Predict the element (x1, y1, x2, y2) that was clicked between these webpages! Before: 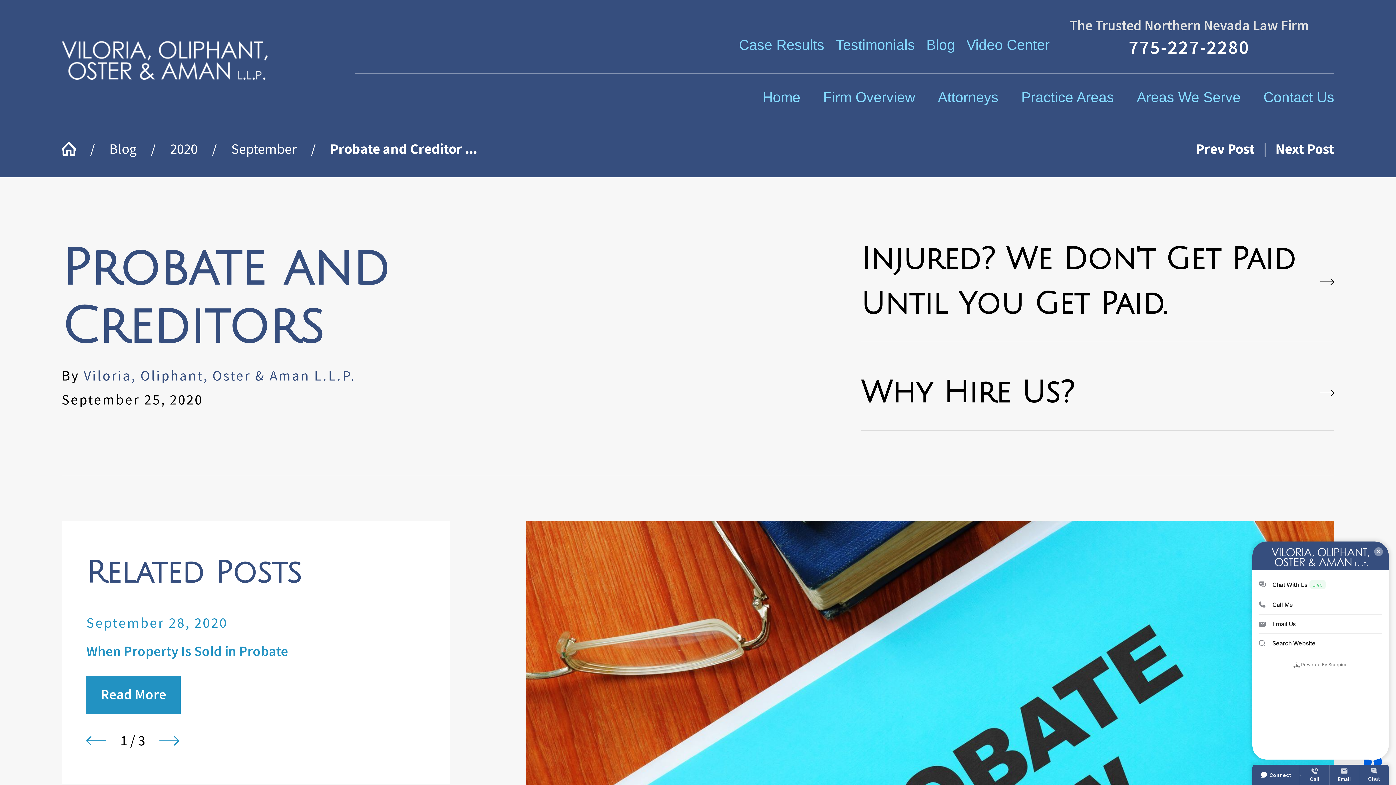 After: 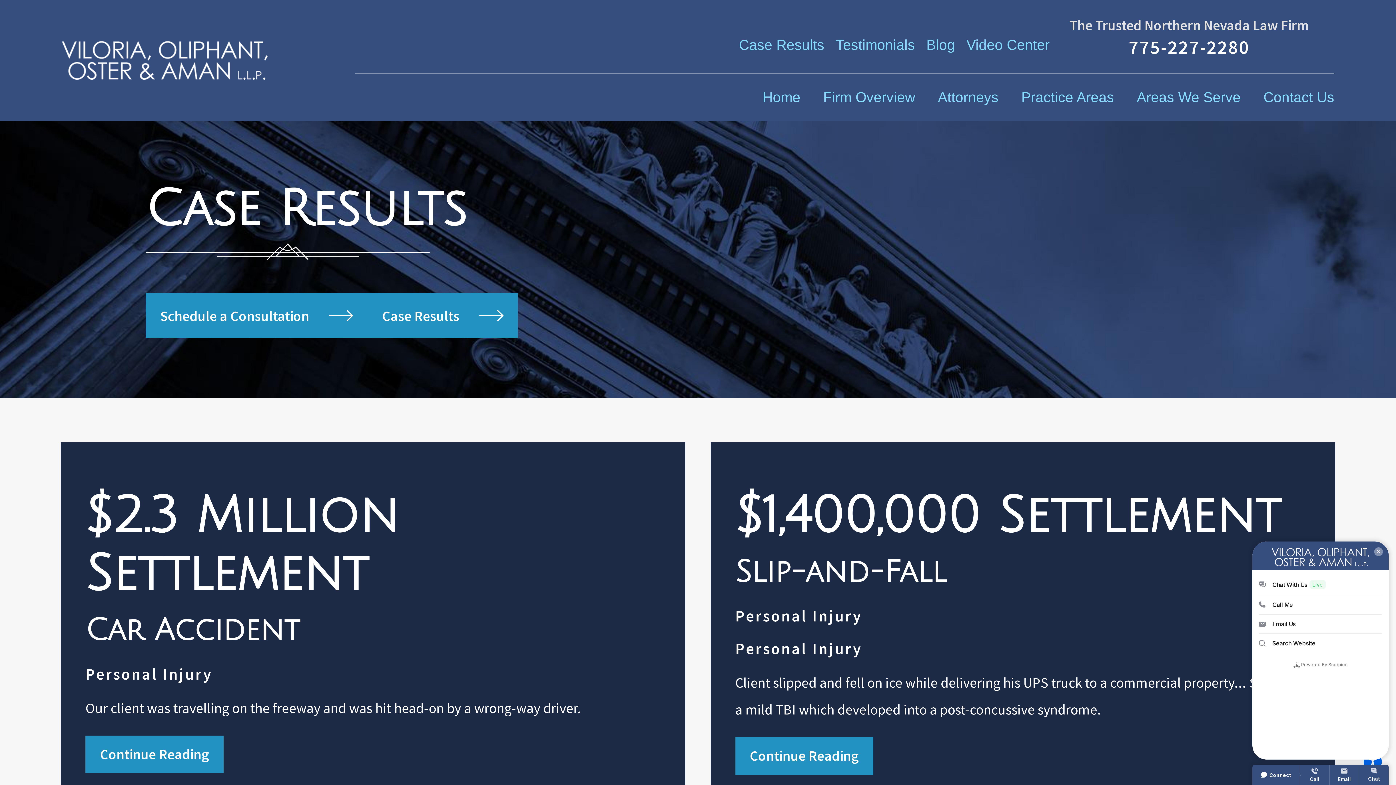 Action: label: Case Results bbox: (739, 37, 824, 52)